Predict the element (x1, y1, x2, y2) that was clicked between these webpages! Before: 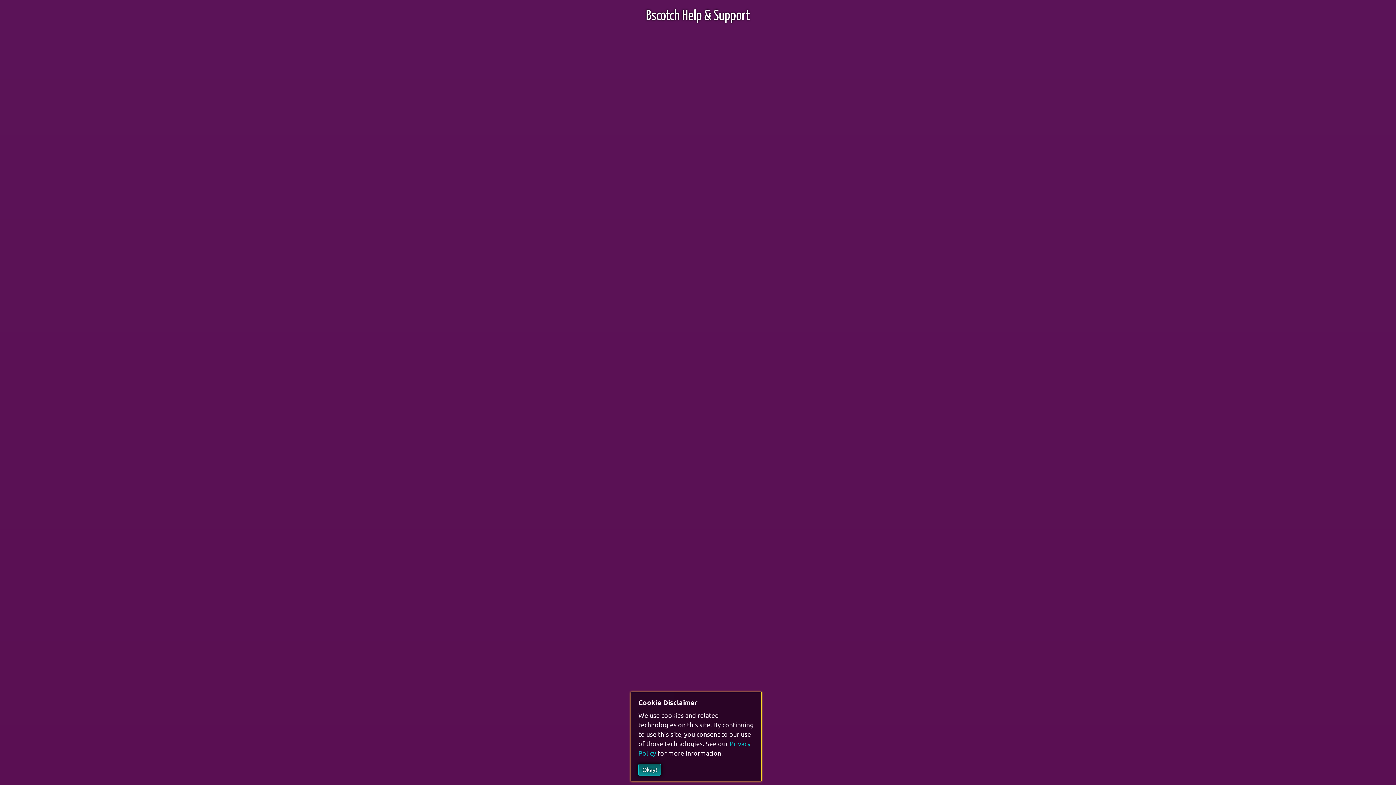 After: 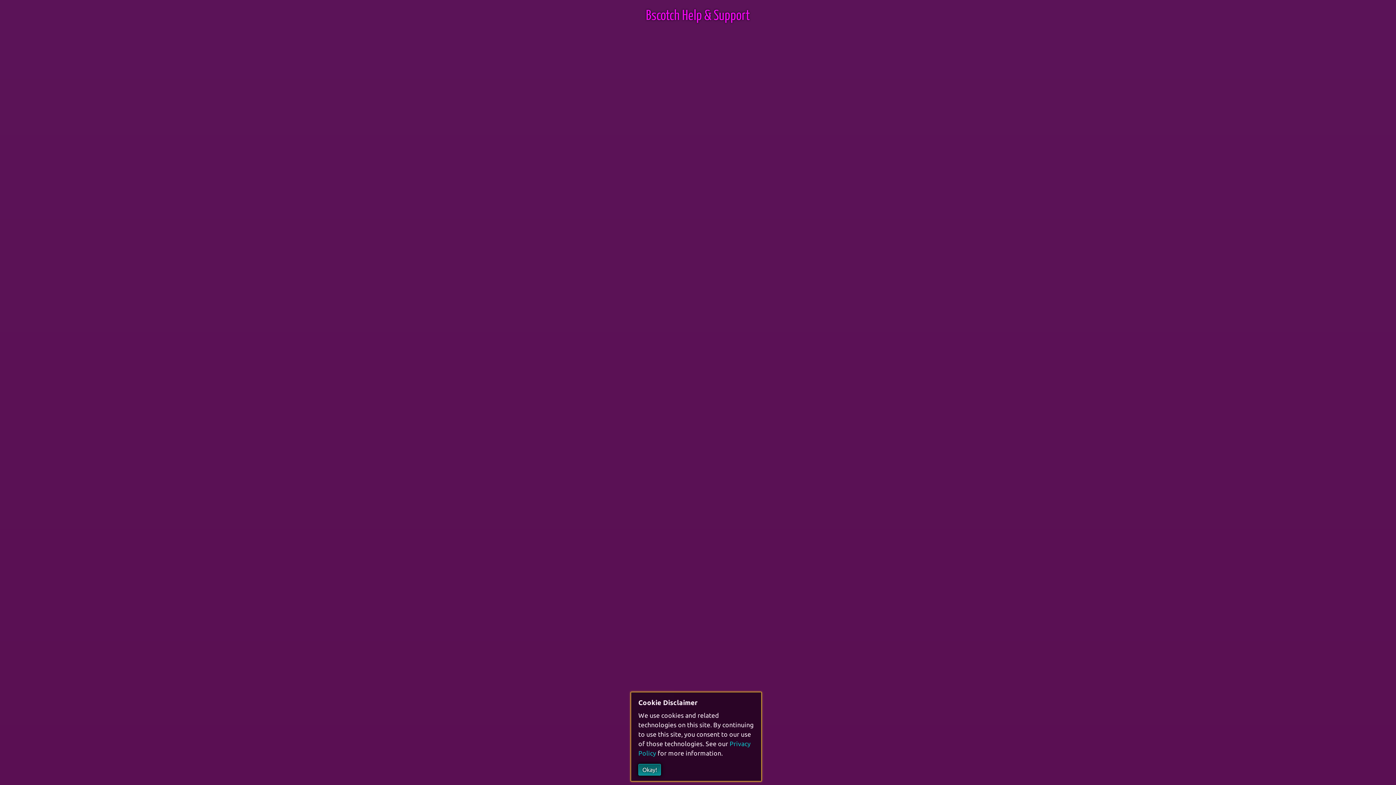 Action: label: Bscotch Help & Support bbox: (646, 9, 750, 22)